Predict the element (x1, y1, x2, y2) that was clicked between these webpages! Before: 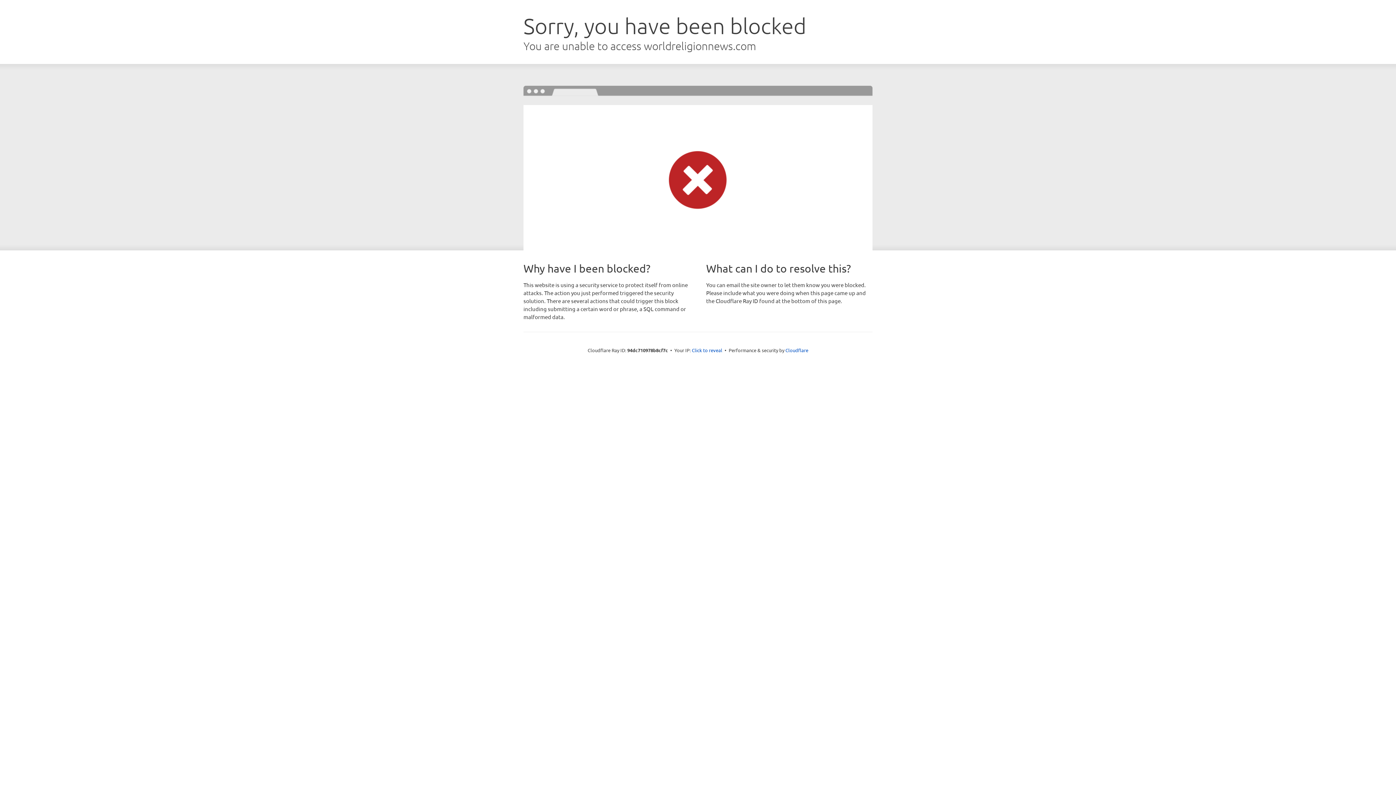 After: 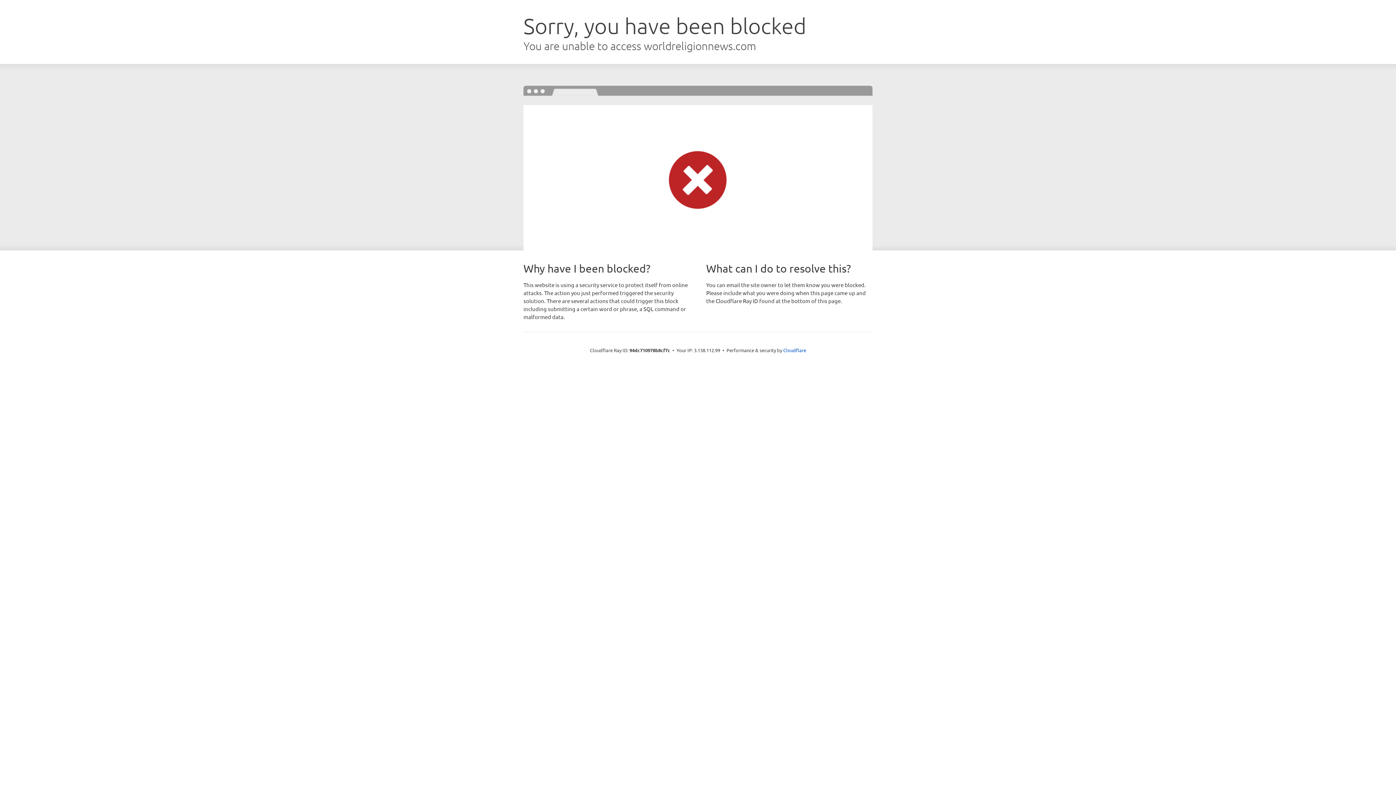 Action: bbox: (692, 346, 722, 353) label: Click to reveal